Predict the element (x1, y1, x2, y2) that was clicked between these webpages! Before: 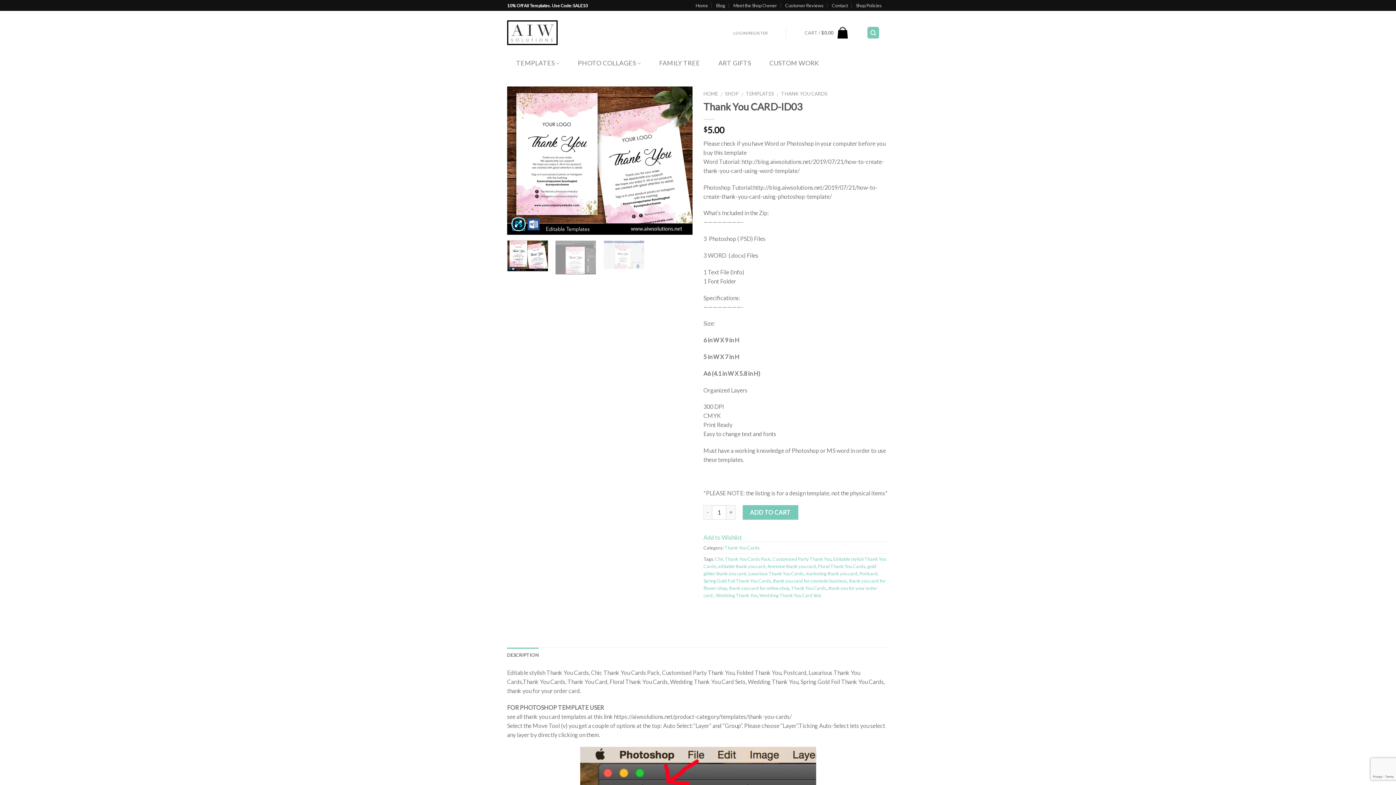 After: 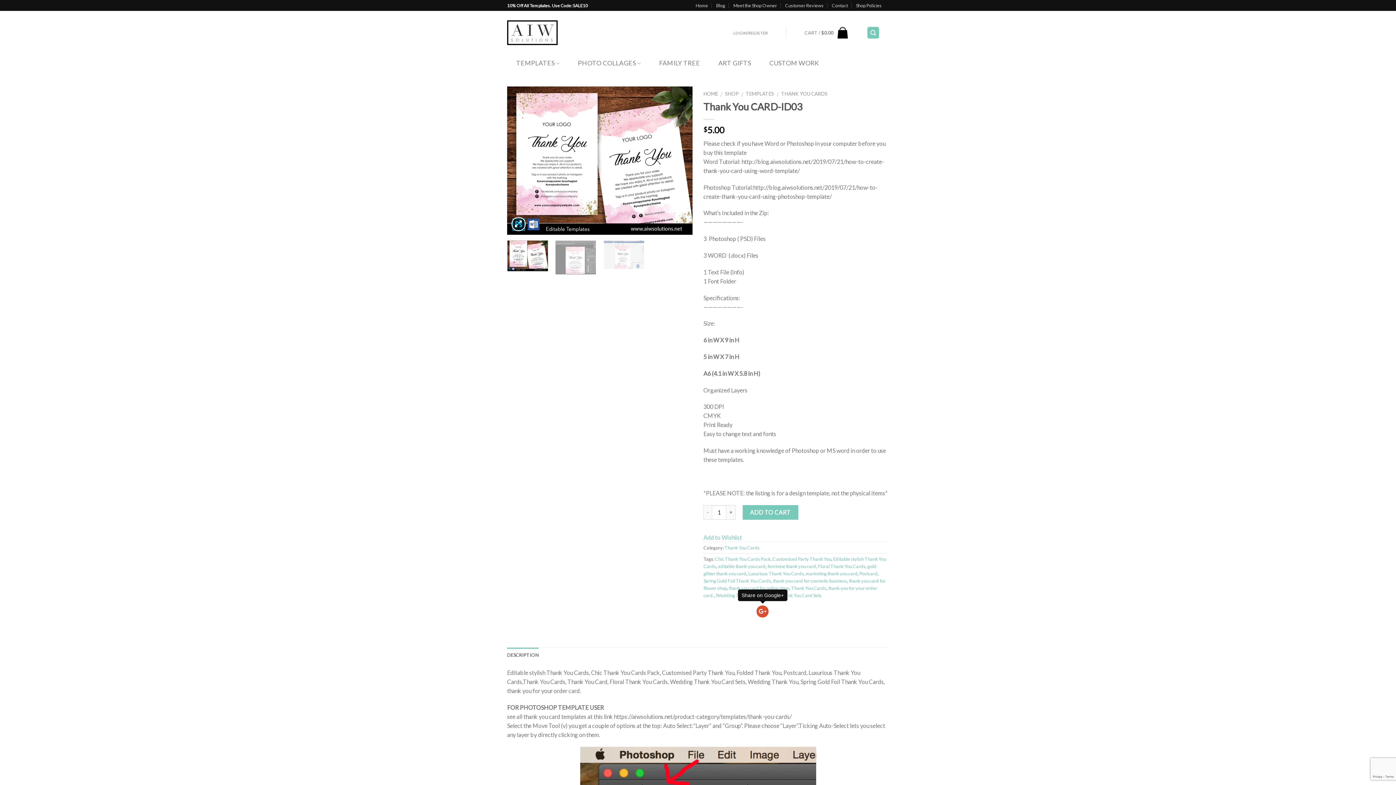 Action: bbox: (756, 605, 768, 617)